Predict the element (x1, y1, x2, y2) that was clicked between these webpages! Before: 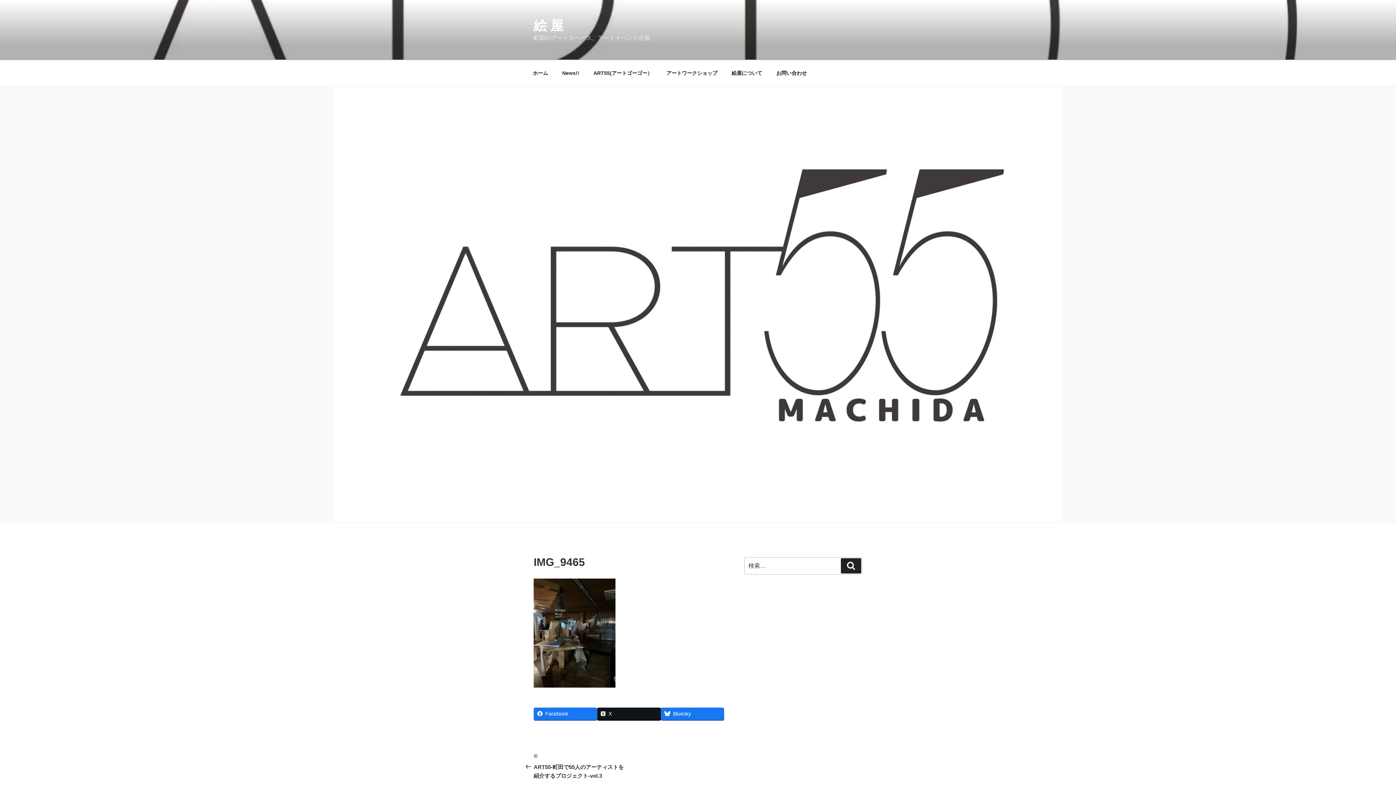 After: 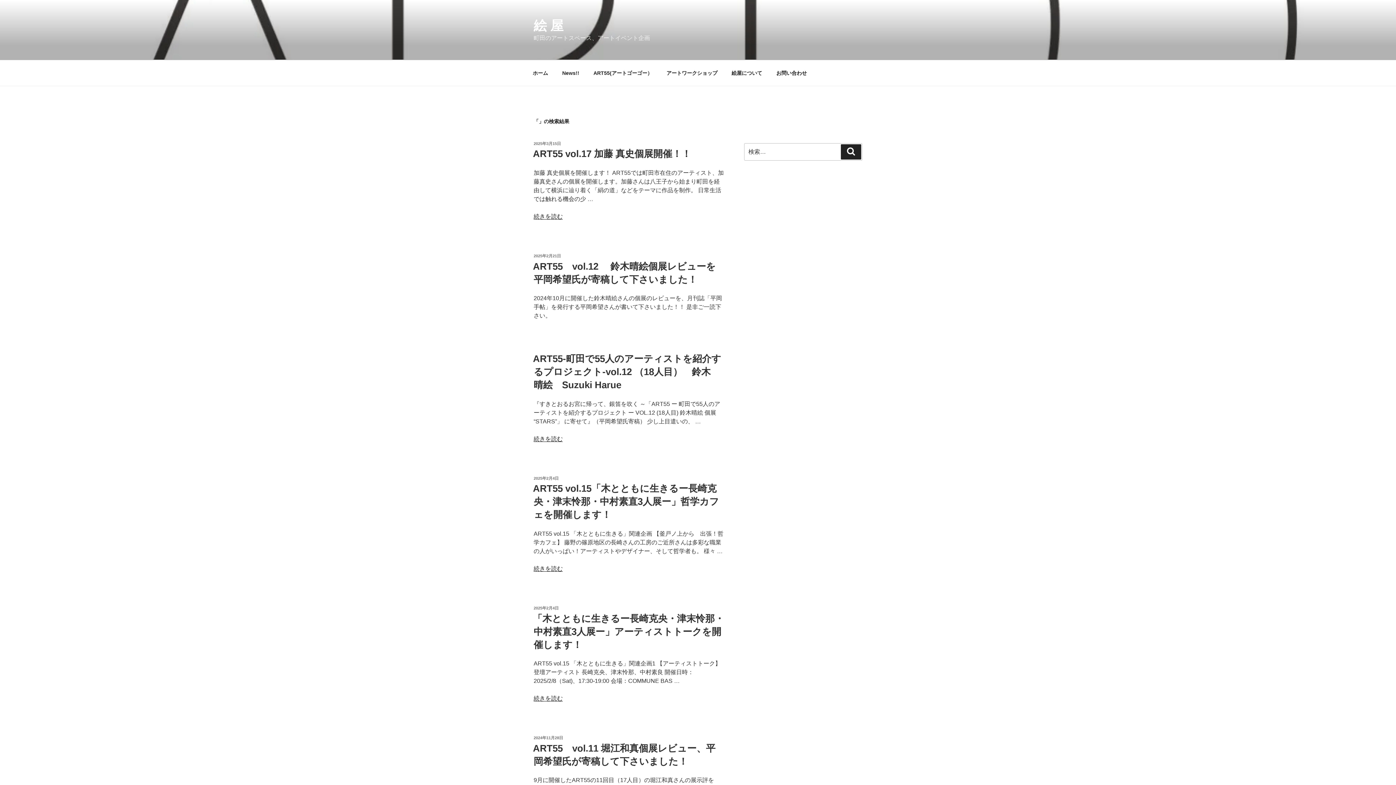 Action: bbox: (841, 558, 861, 573) label: 検索